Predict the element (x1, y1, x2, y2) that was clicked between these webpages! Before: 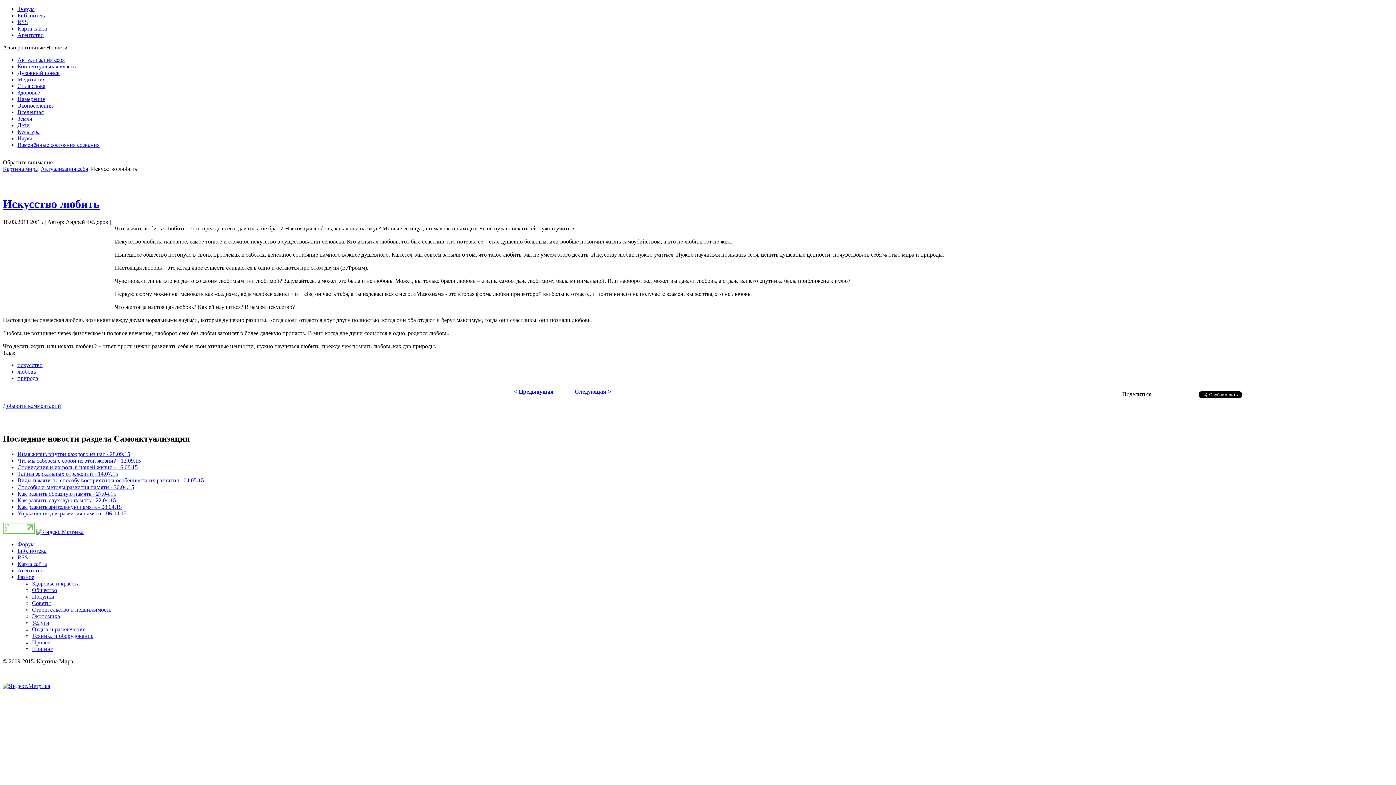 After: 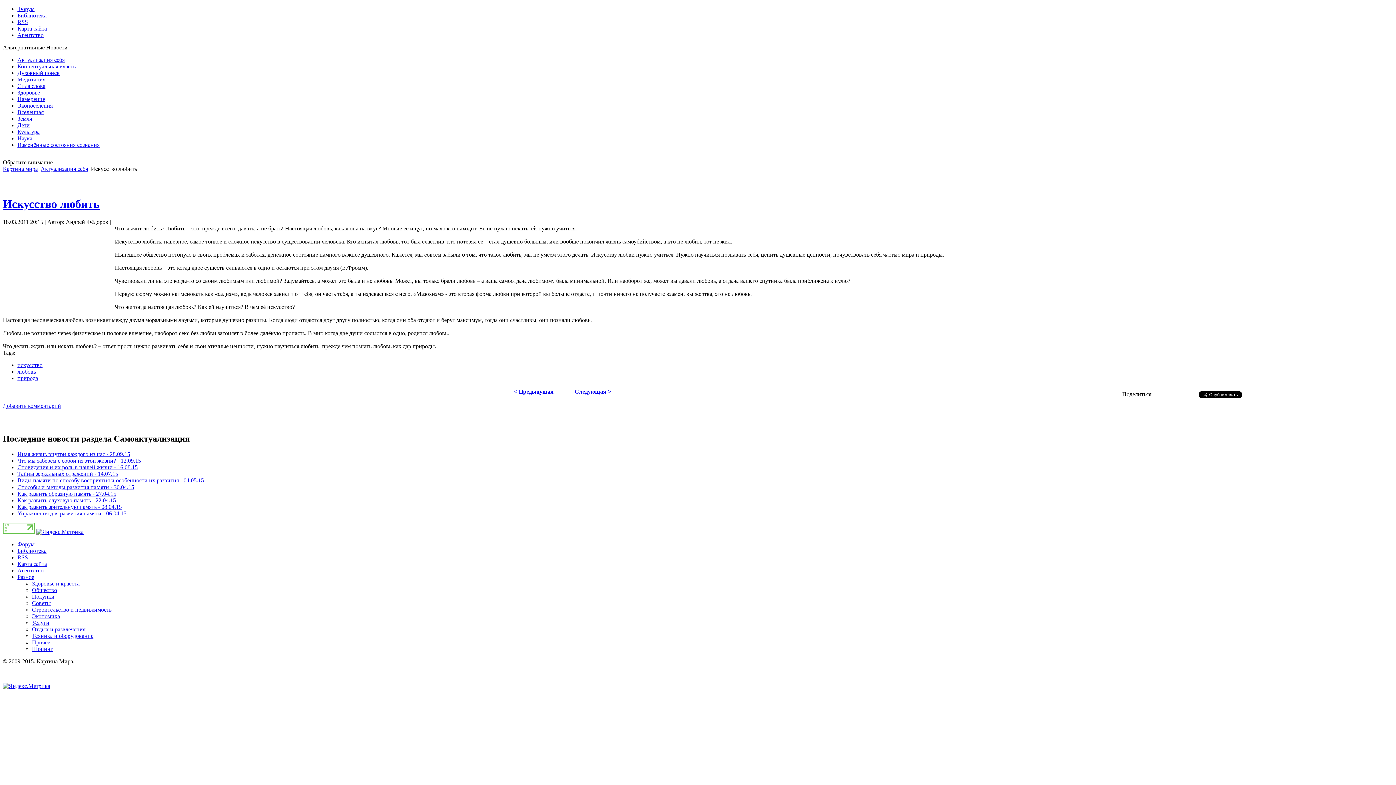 Action: label: Поделиться bbox: (1122, 391, 1151, 397)